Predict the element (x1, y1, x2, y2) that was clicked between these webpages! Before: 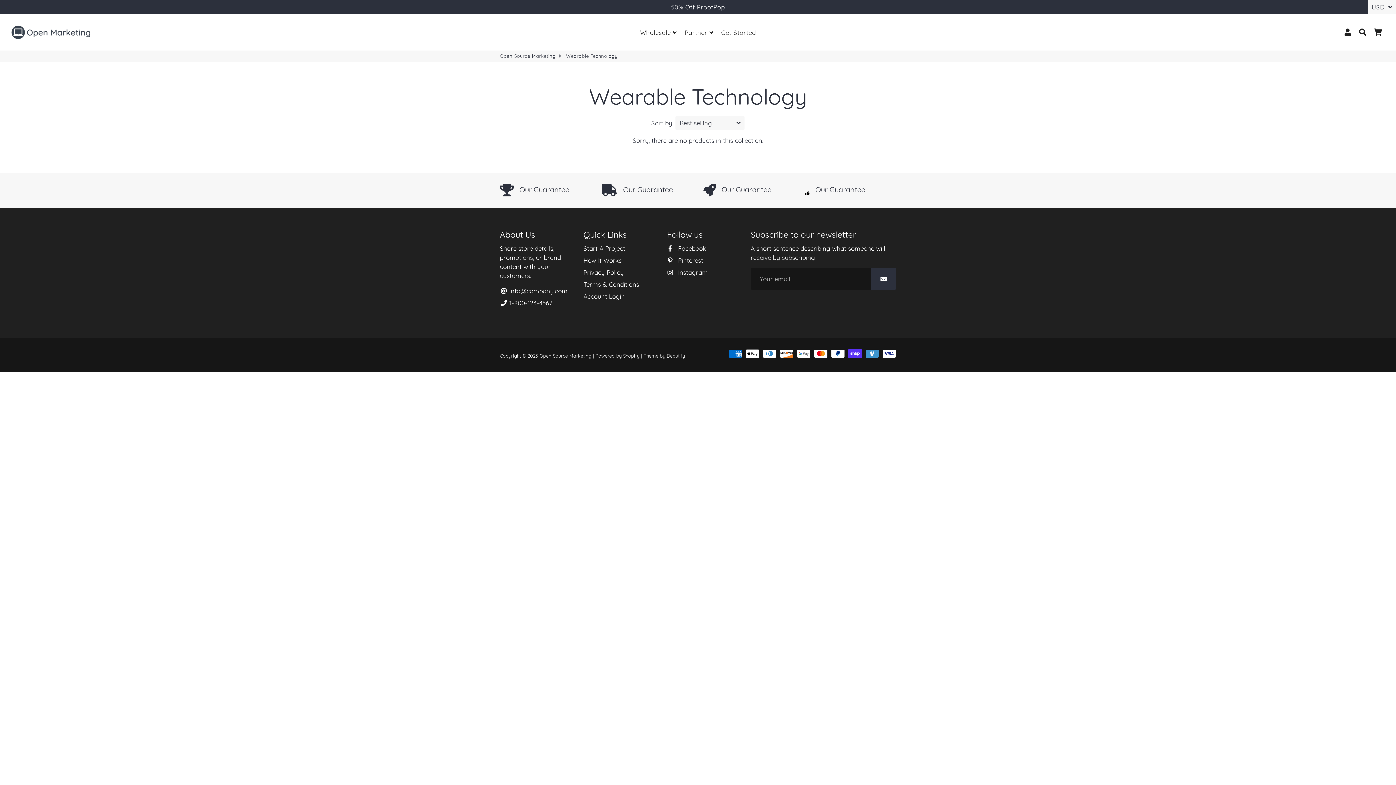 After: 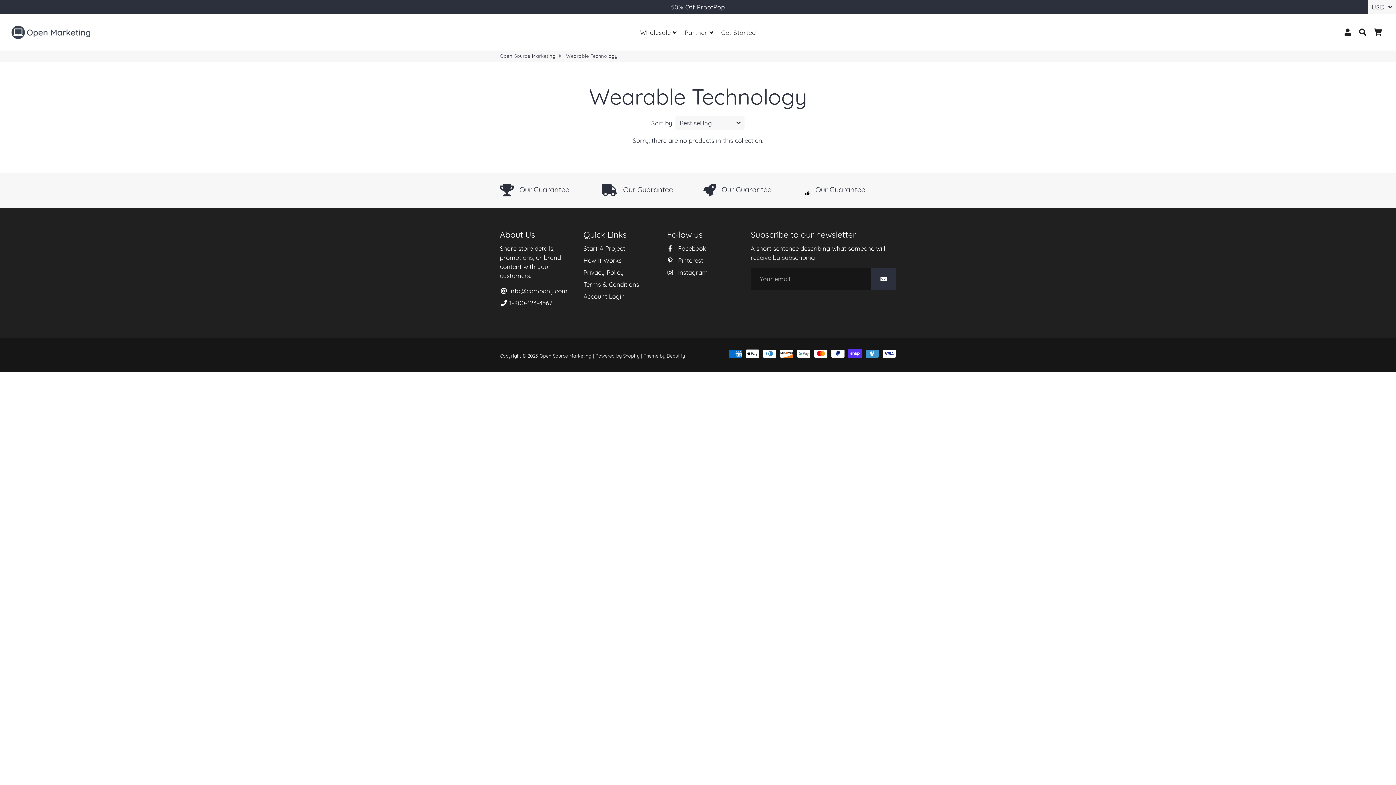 Action: bbox: (667, 268, 708, 277) label:  Instagram